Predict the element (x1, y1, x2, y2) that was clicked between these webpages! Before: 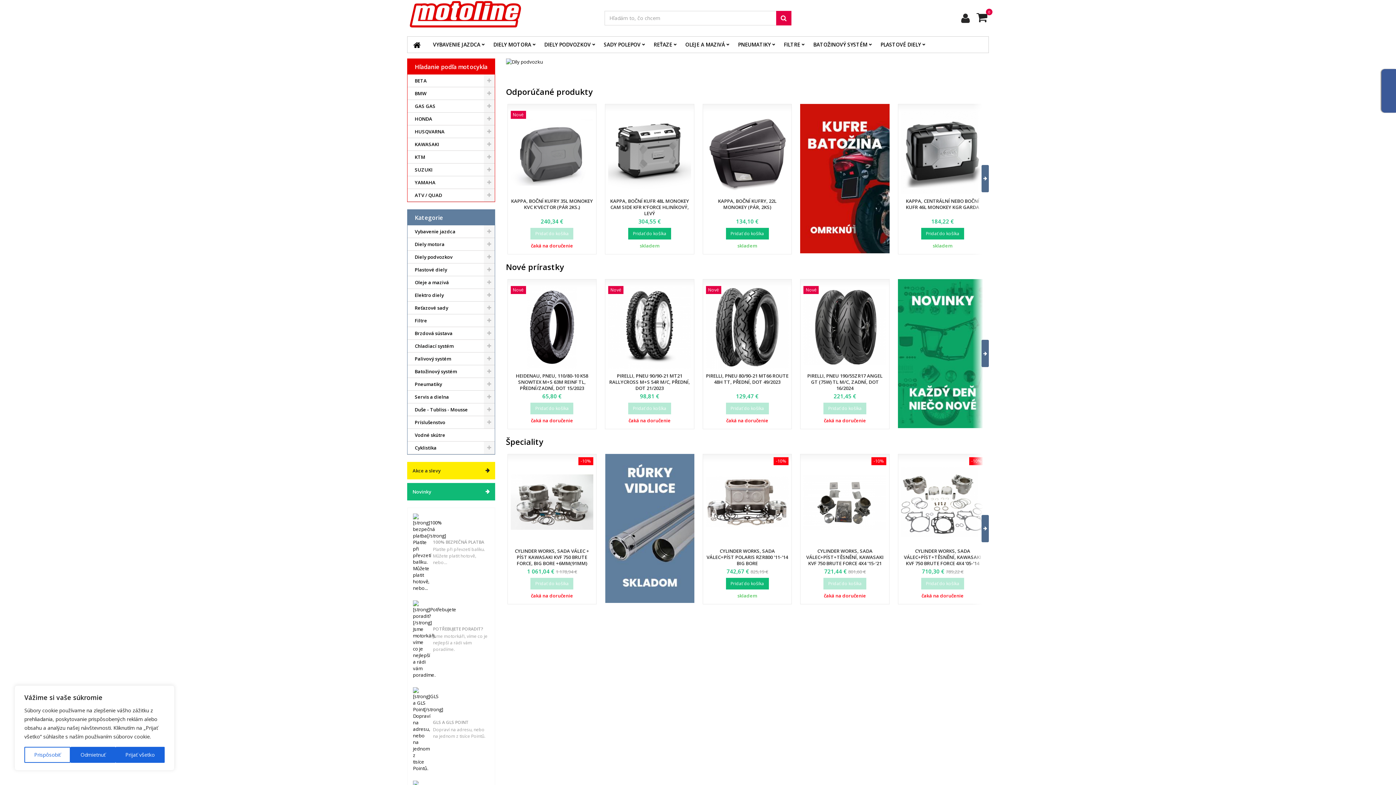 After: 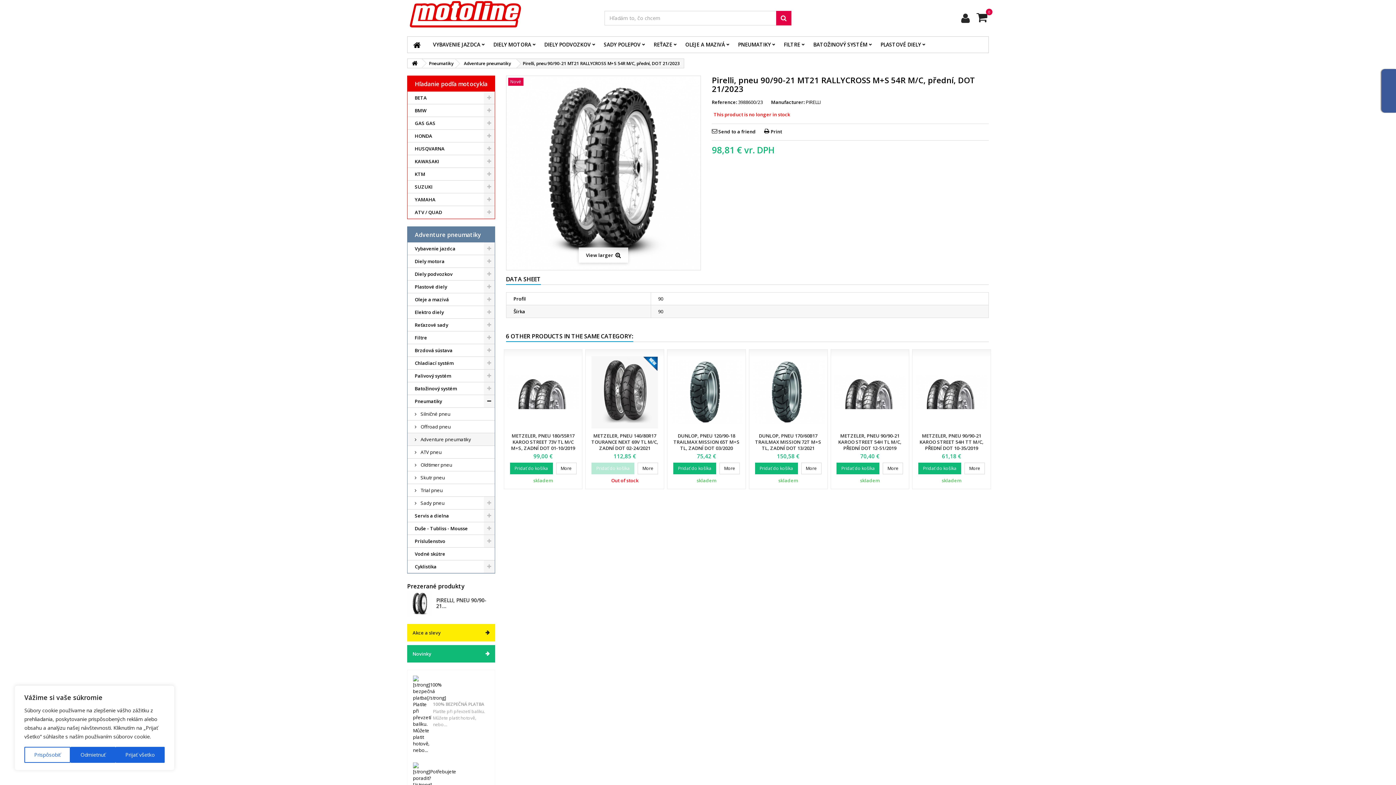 Action: bbox: (609, 372, 690, 391) label: PIRELLI, PNEU 90/90-21 MT21 RALLYCROSS M+S 54R M/C, PŘEDNÍ, DOT 21/2023